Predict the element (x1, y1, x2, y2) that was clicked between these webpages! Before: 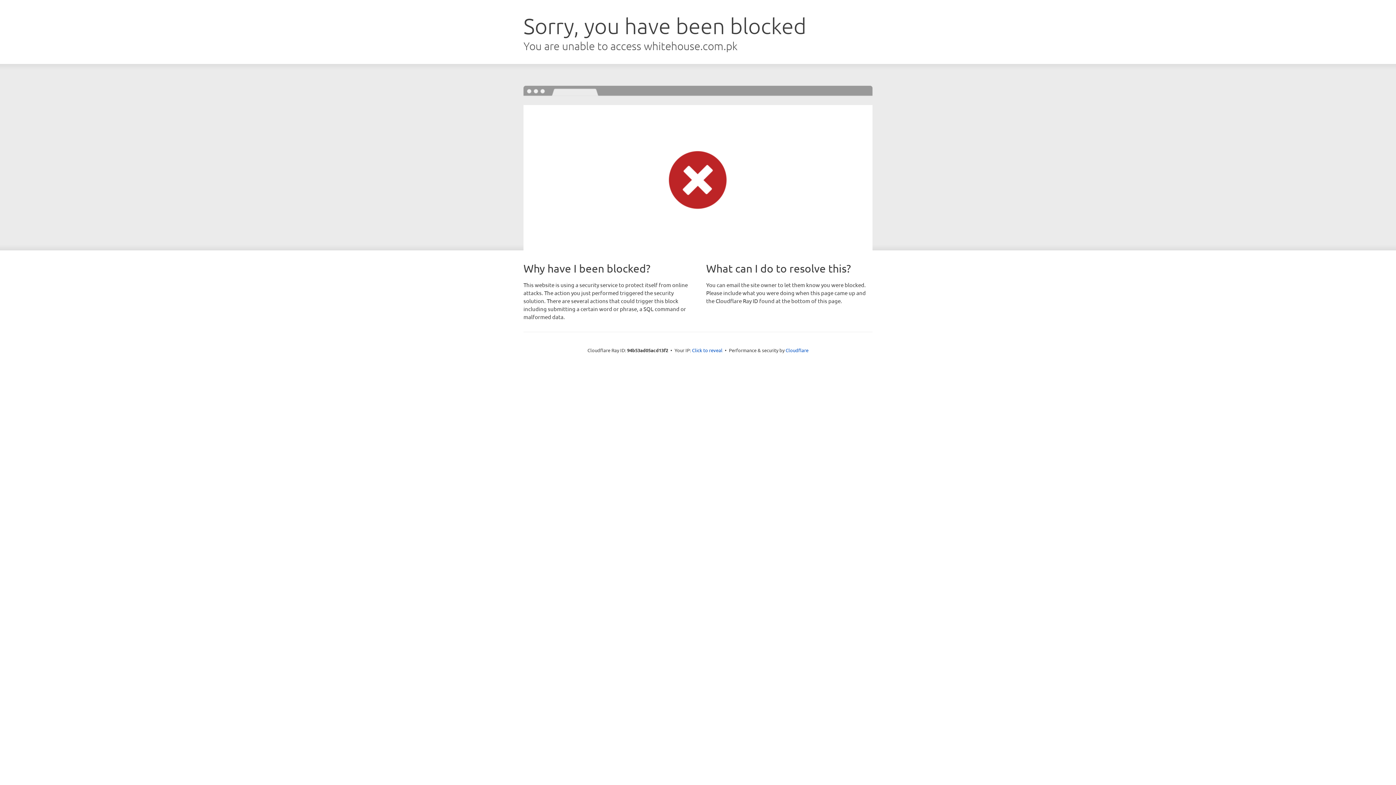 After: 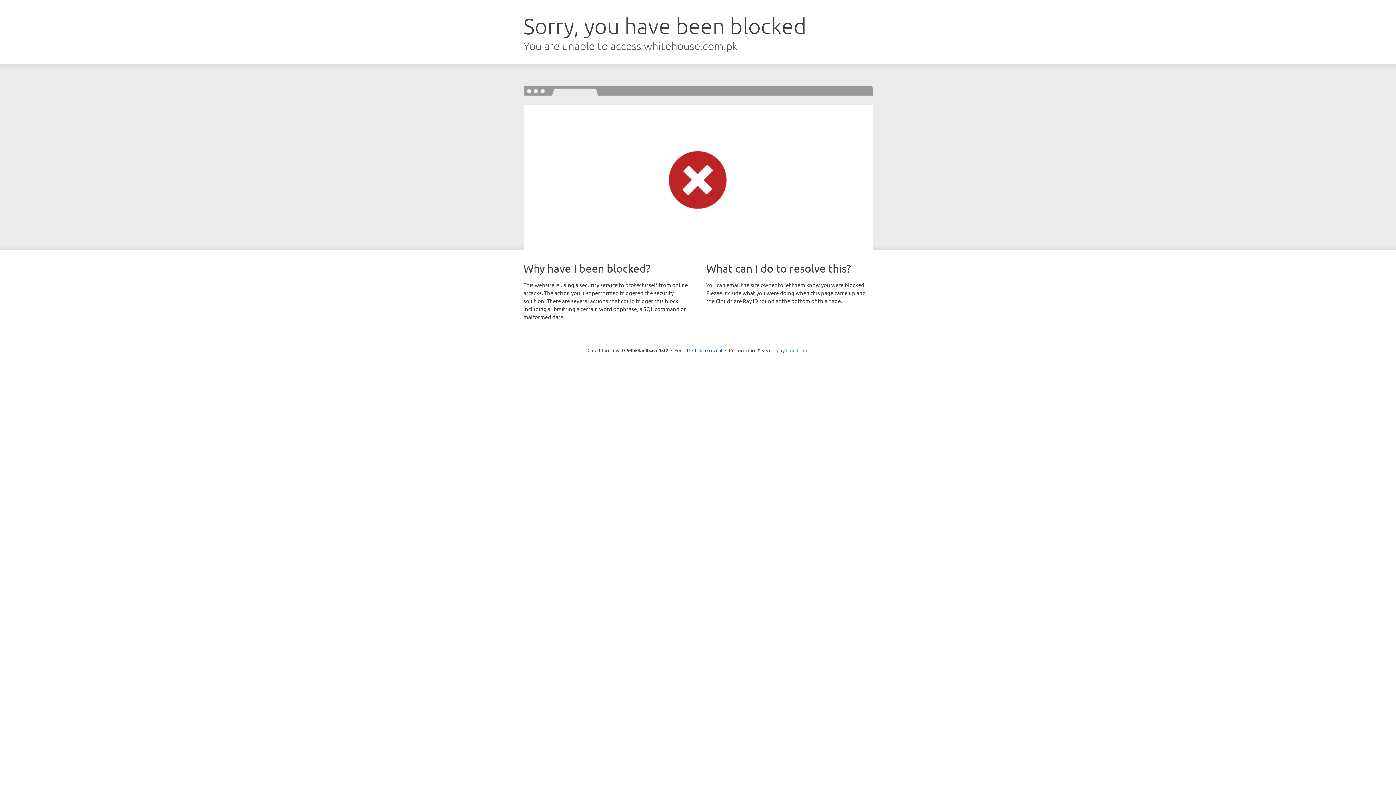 Action: label: Cloudflare bbox: (785, 347, 808, 353)